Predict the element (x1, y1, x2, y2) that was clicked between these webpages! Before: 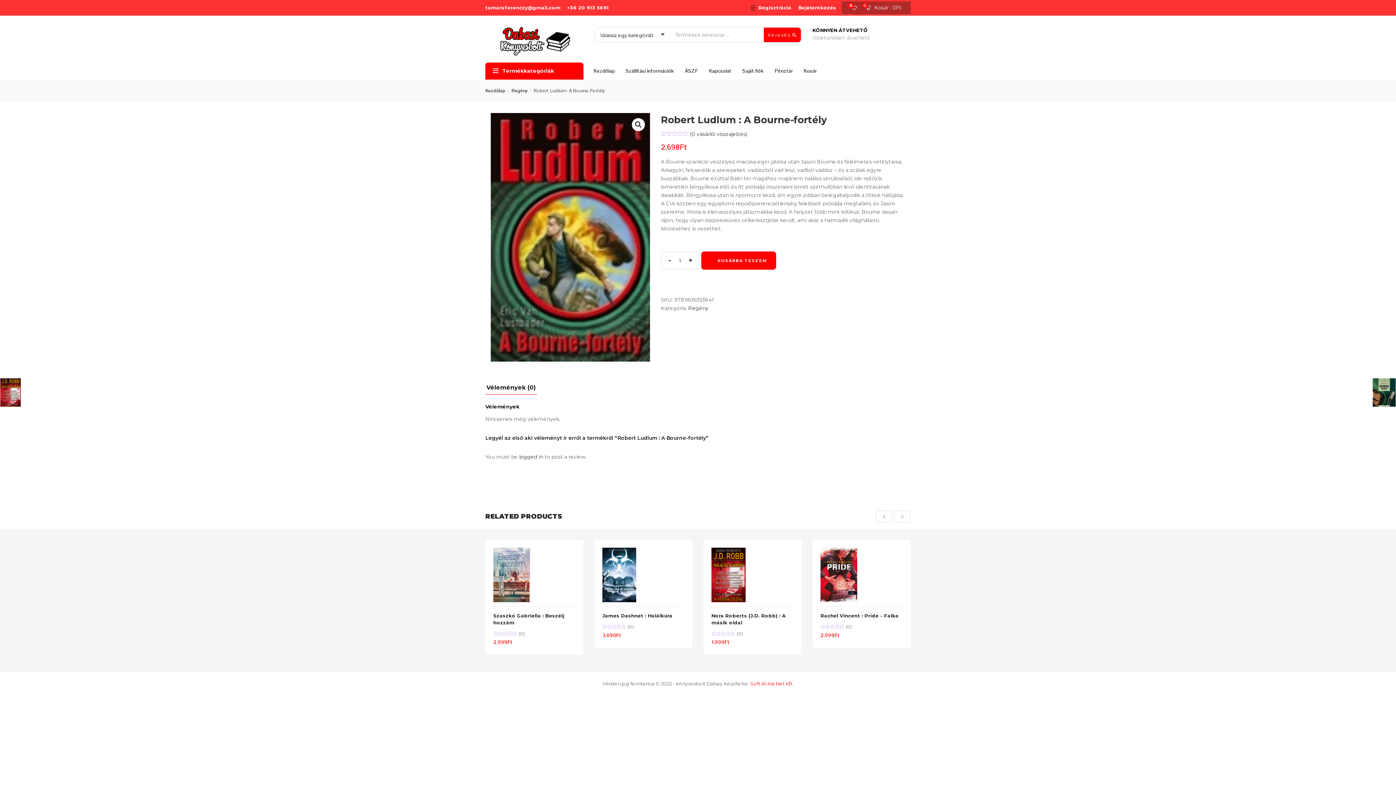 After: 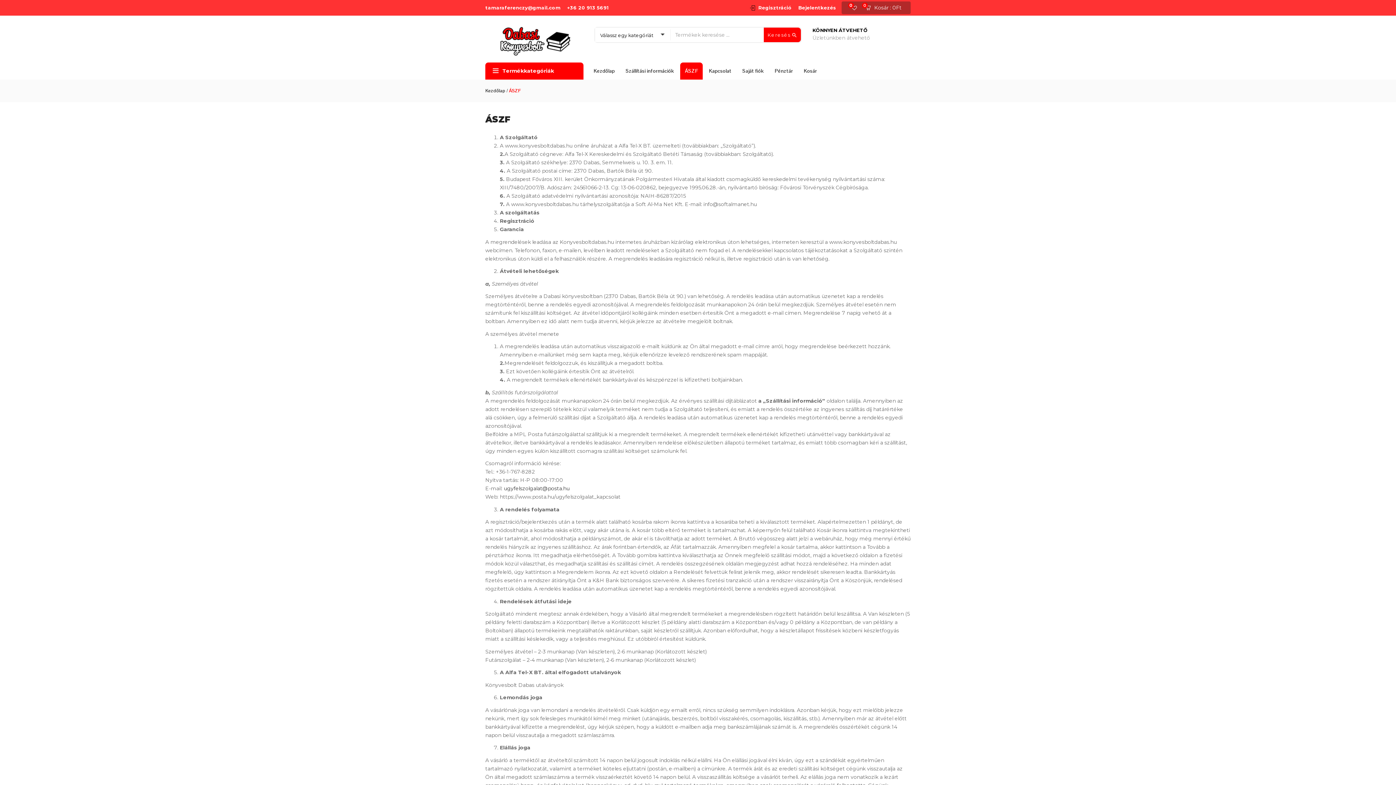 Action: label: ÁSZF bbox: (680, 62, 702, 79)